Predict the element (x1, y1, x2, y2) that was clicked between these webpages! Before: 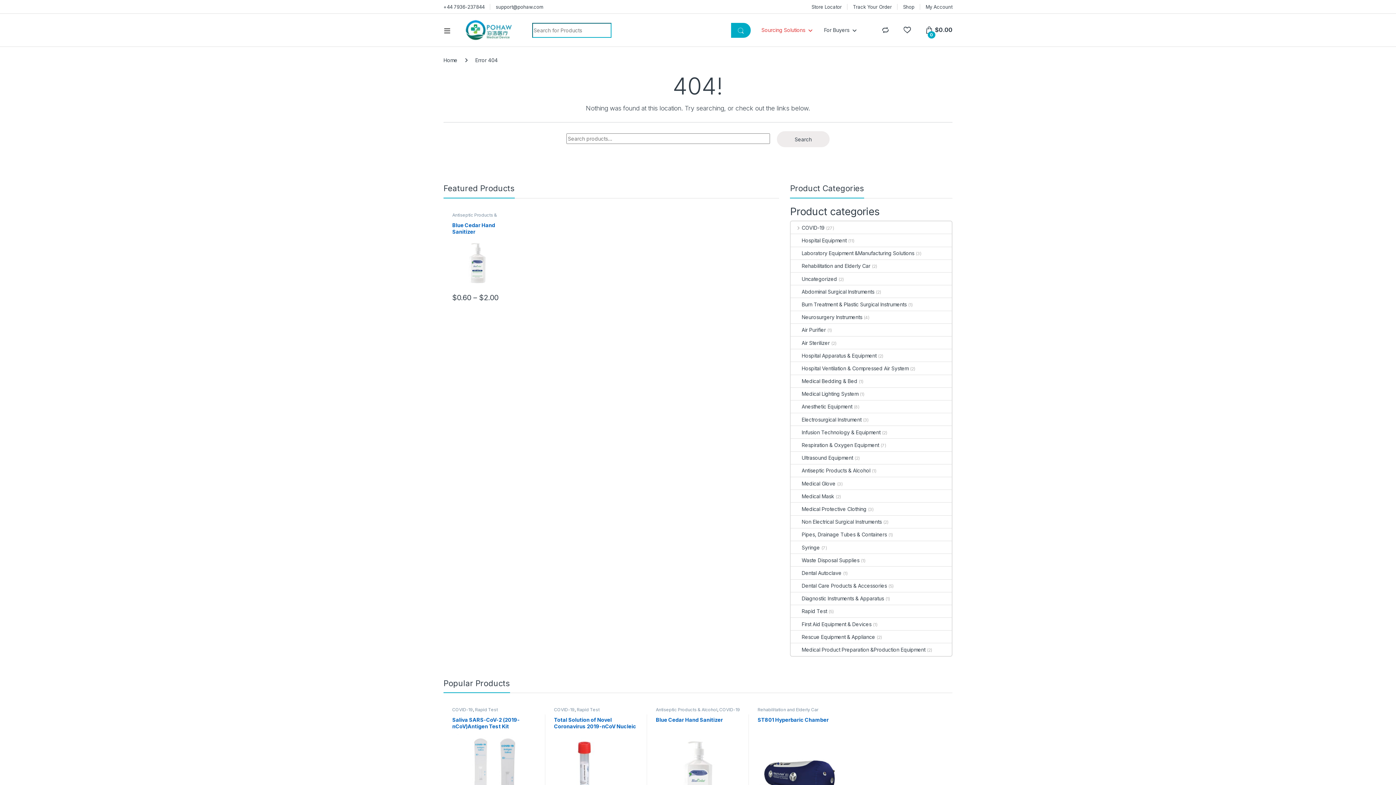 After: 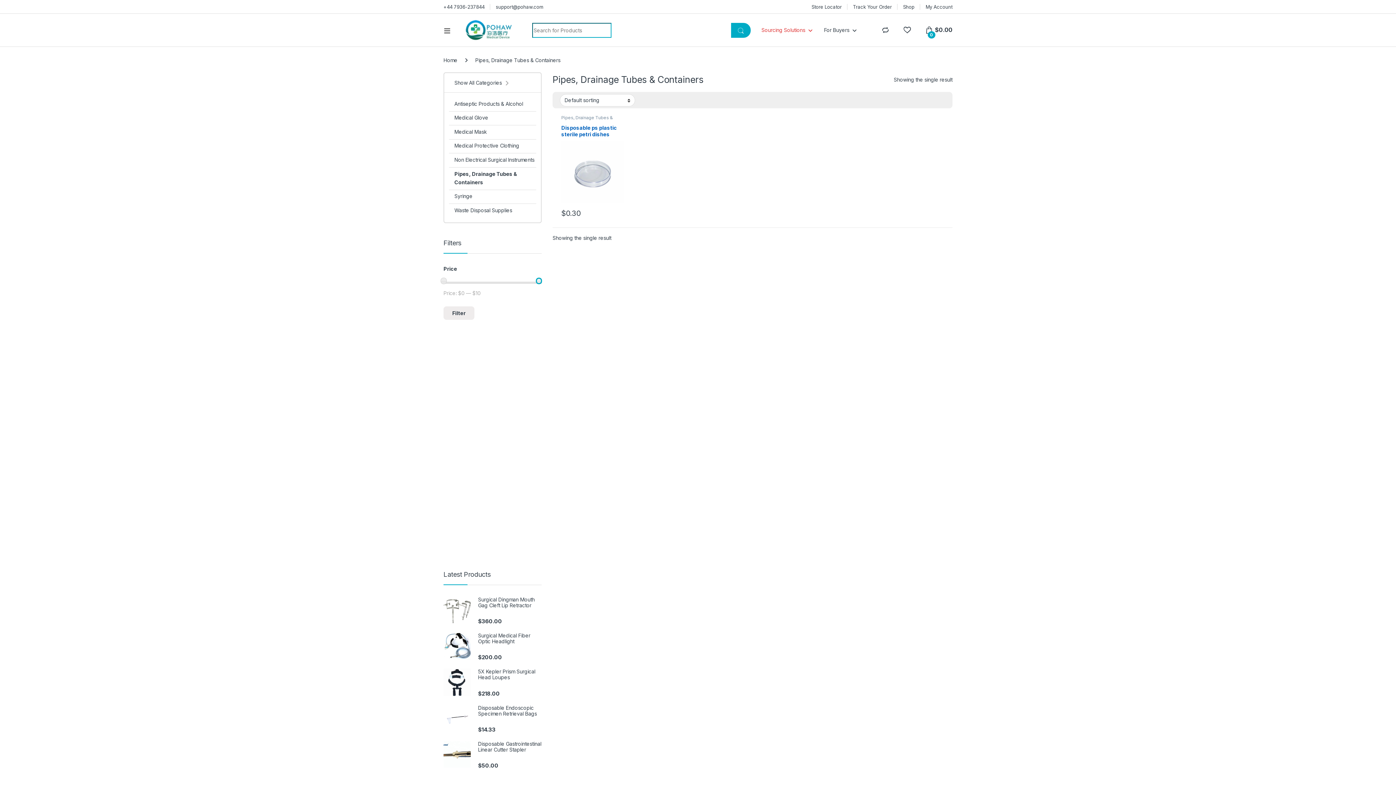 Action: label: Pipes, Drainage Tubes & Containers bbox: (791, 528, 887, 541)